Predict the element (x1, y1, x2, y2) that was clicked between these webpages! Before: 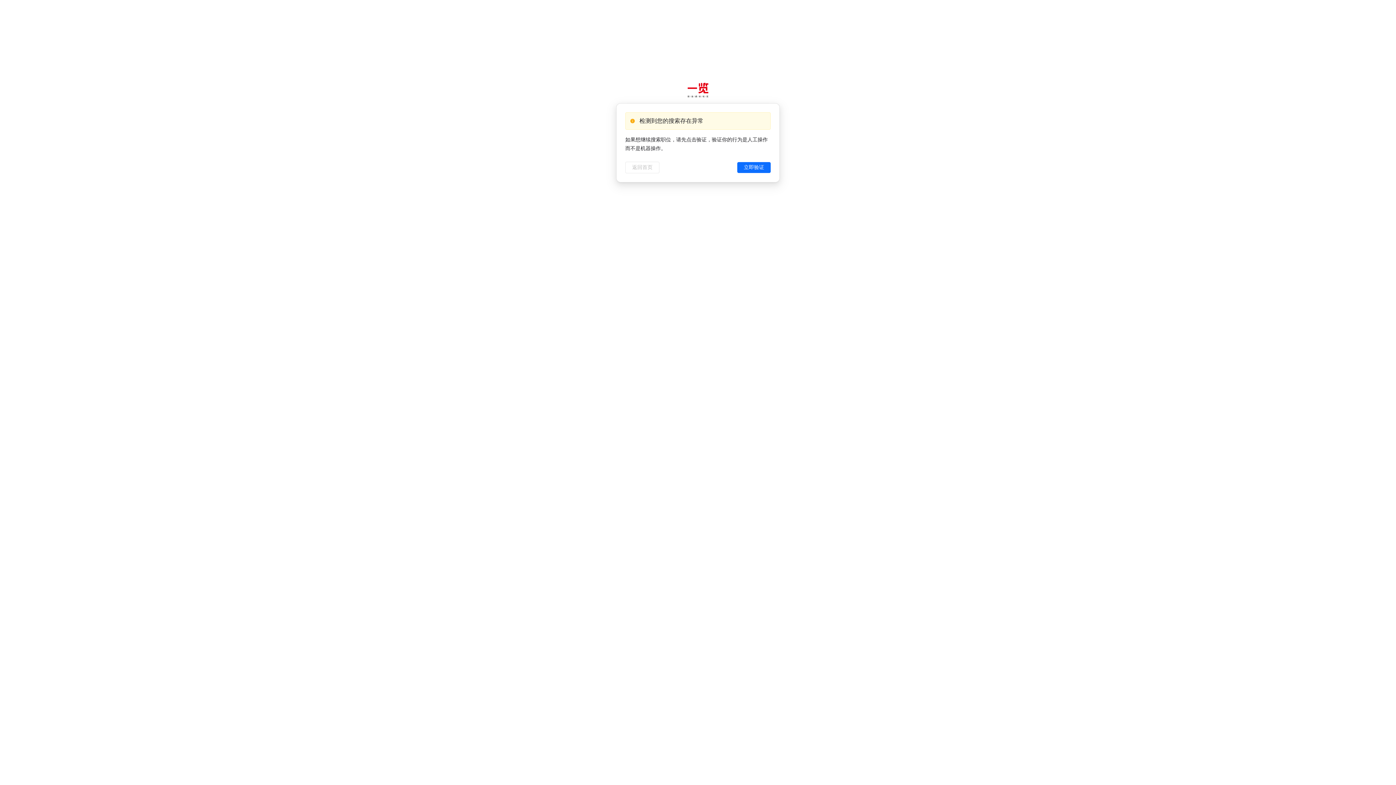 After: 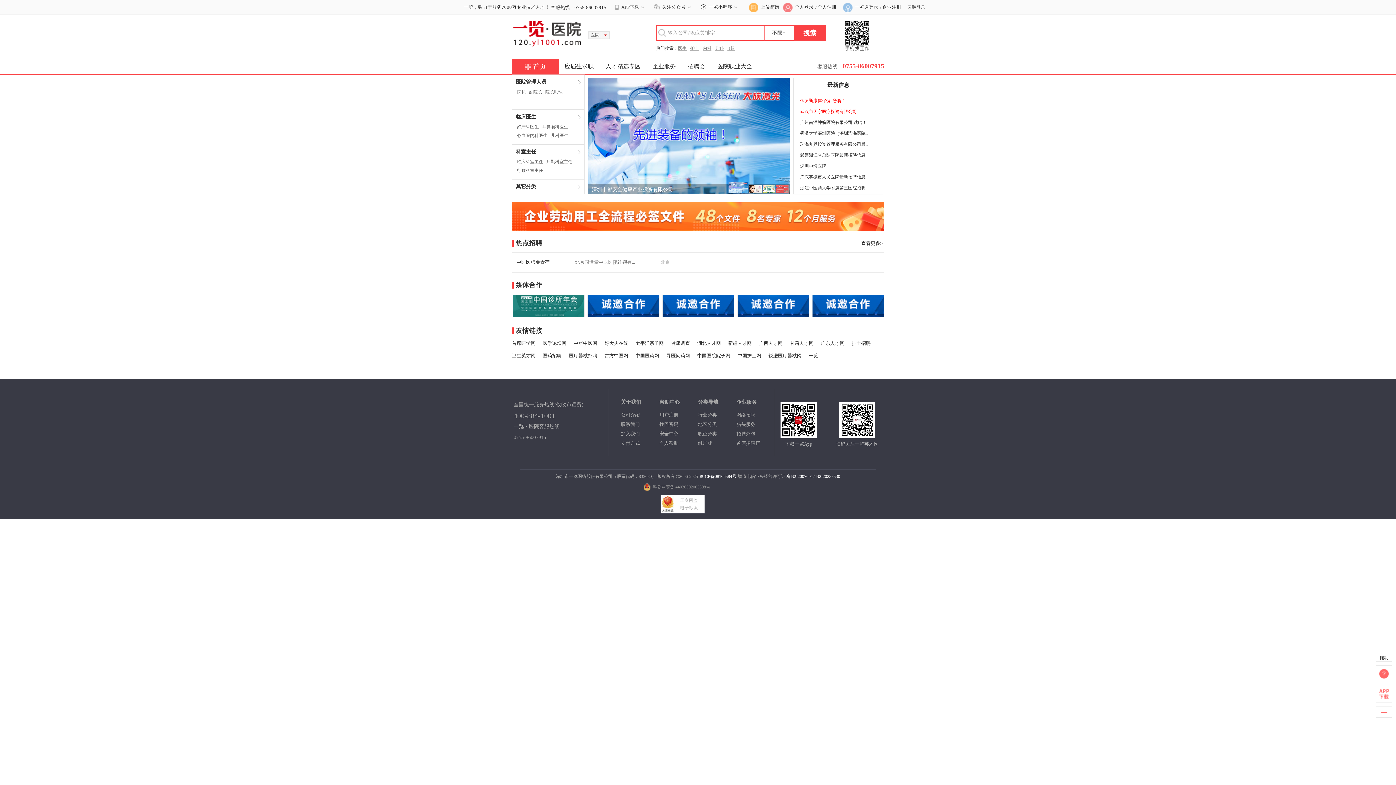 Action: label: 返回首页 bbox: (625, 161, 659, 173)